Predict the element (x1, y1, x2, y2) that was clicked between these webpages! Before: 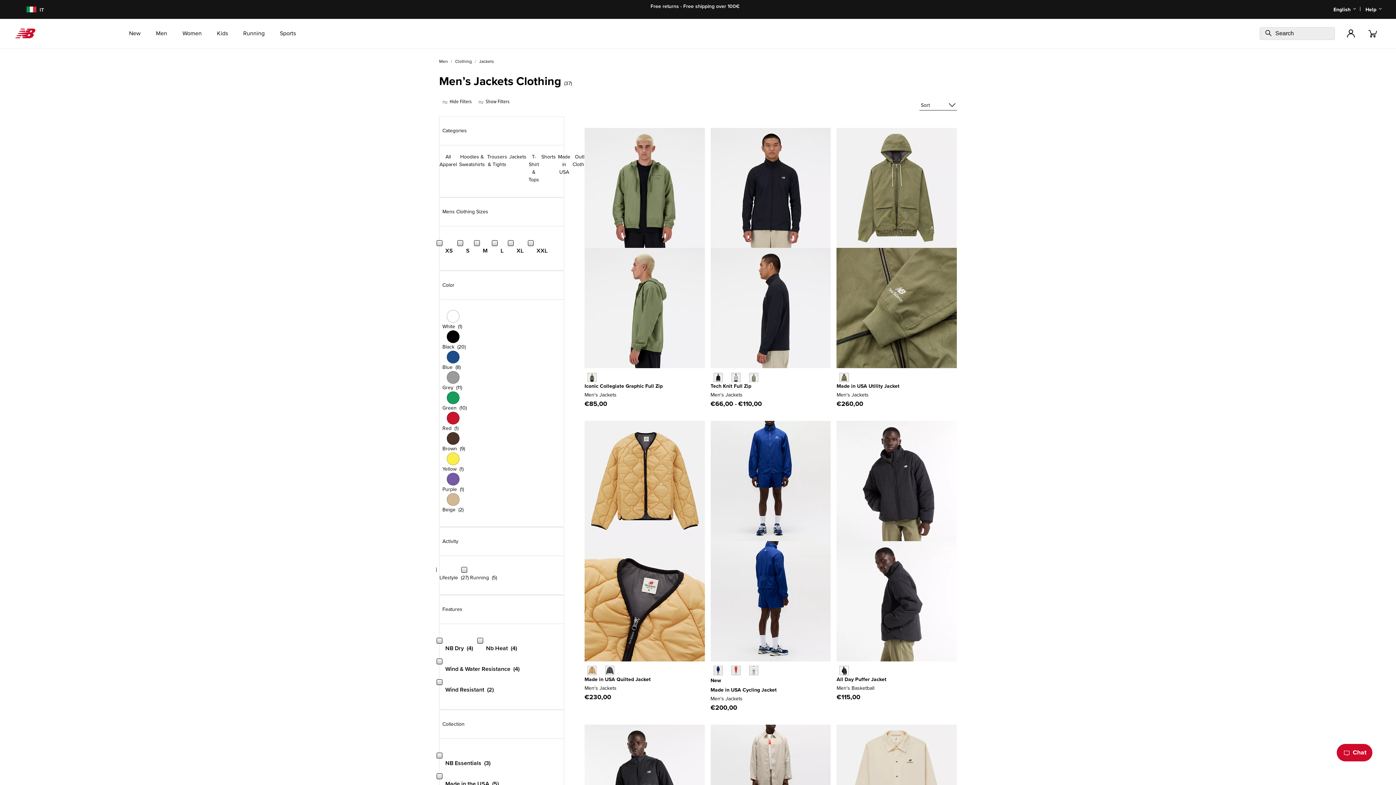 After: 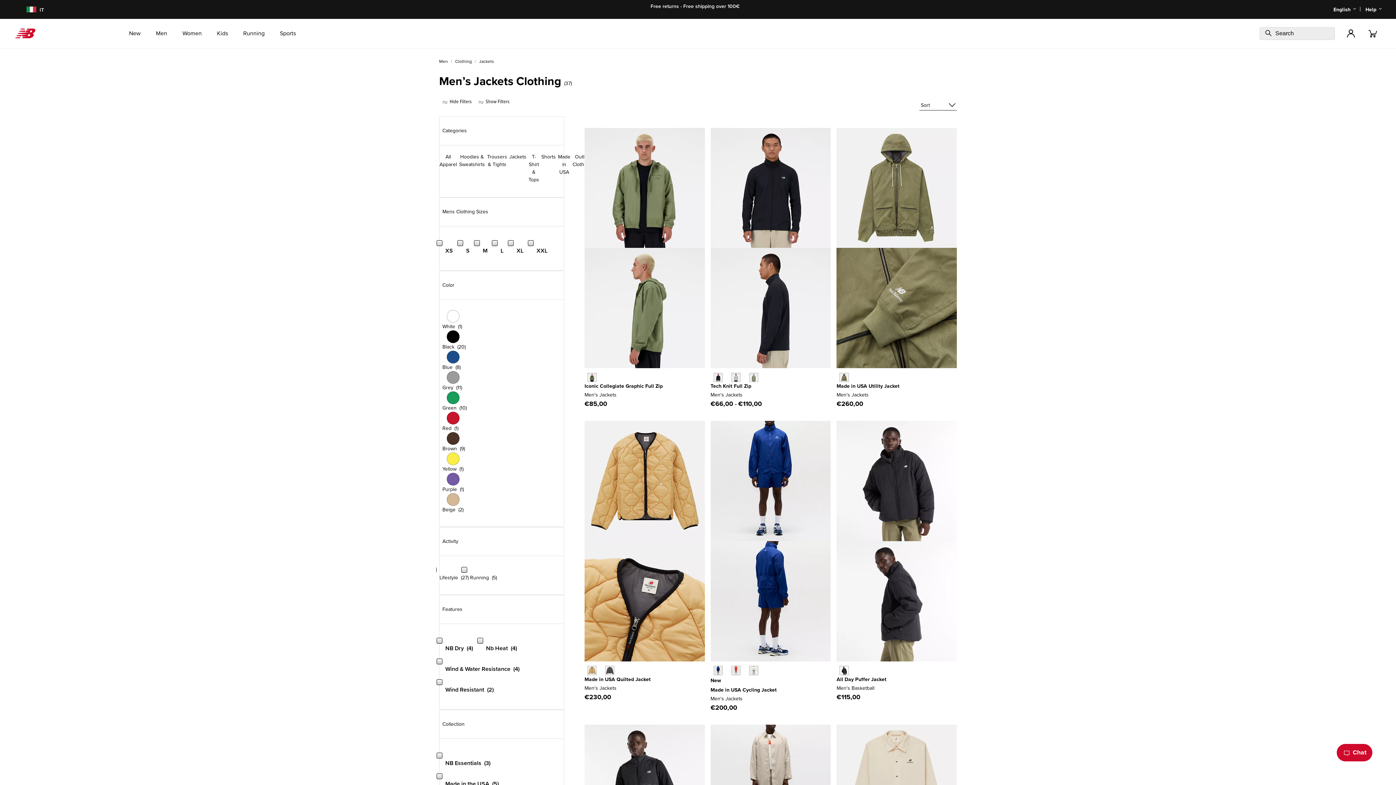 Action: label: XS
Refine by Mens Clothing Sizes: XS 26 items bbox: (439, 236, 458, 257)